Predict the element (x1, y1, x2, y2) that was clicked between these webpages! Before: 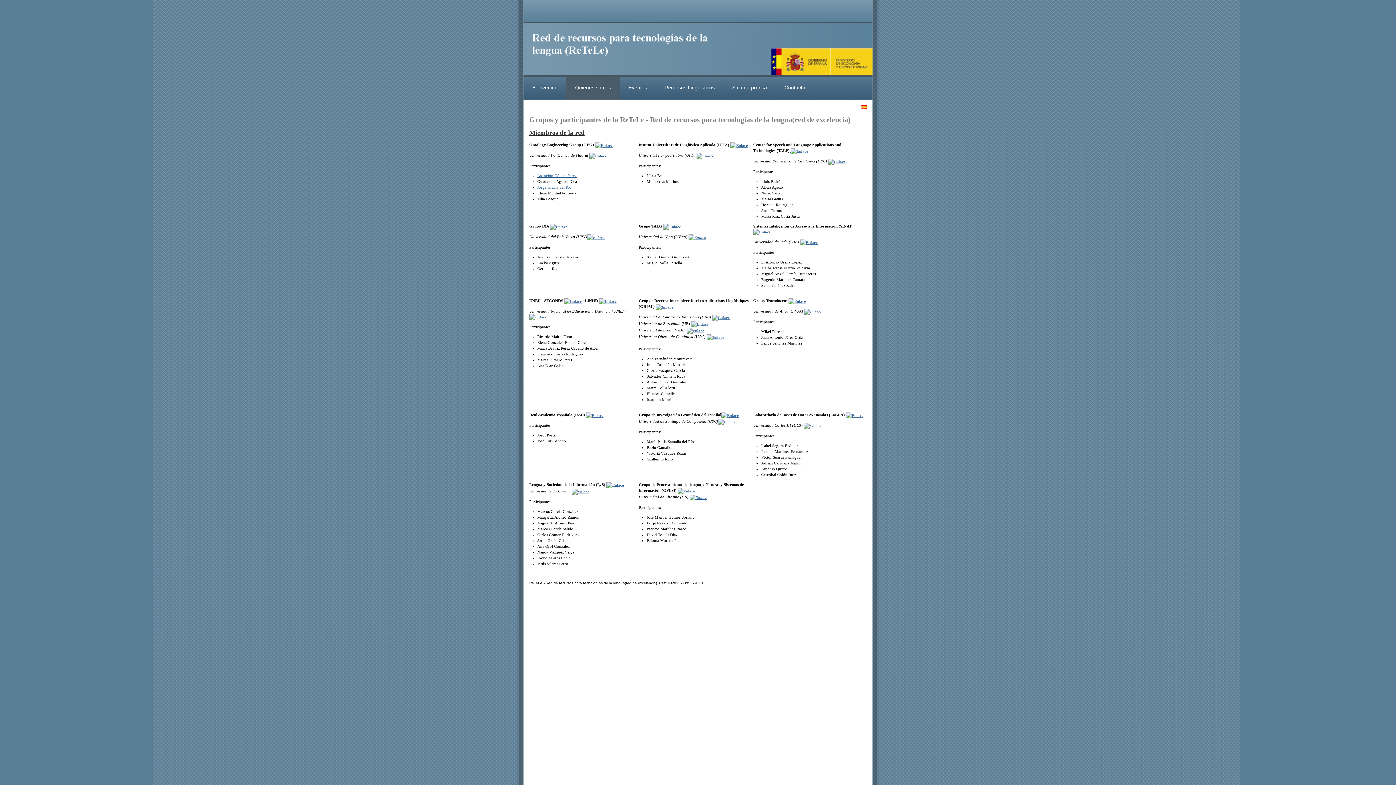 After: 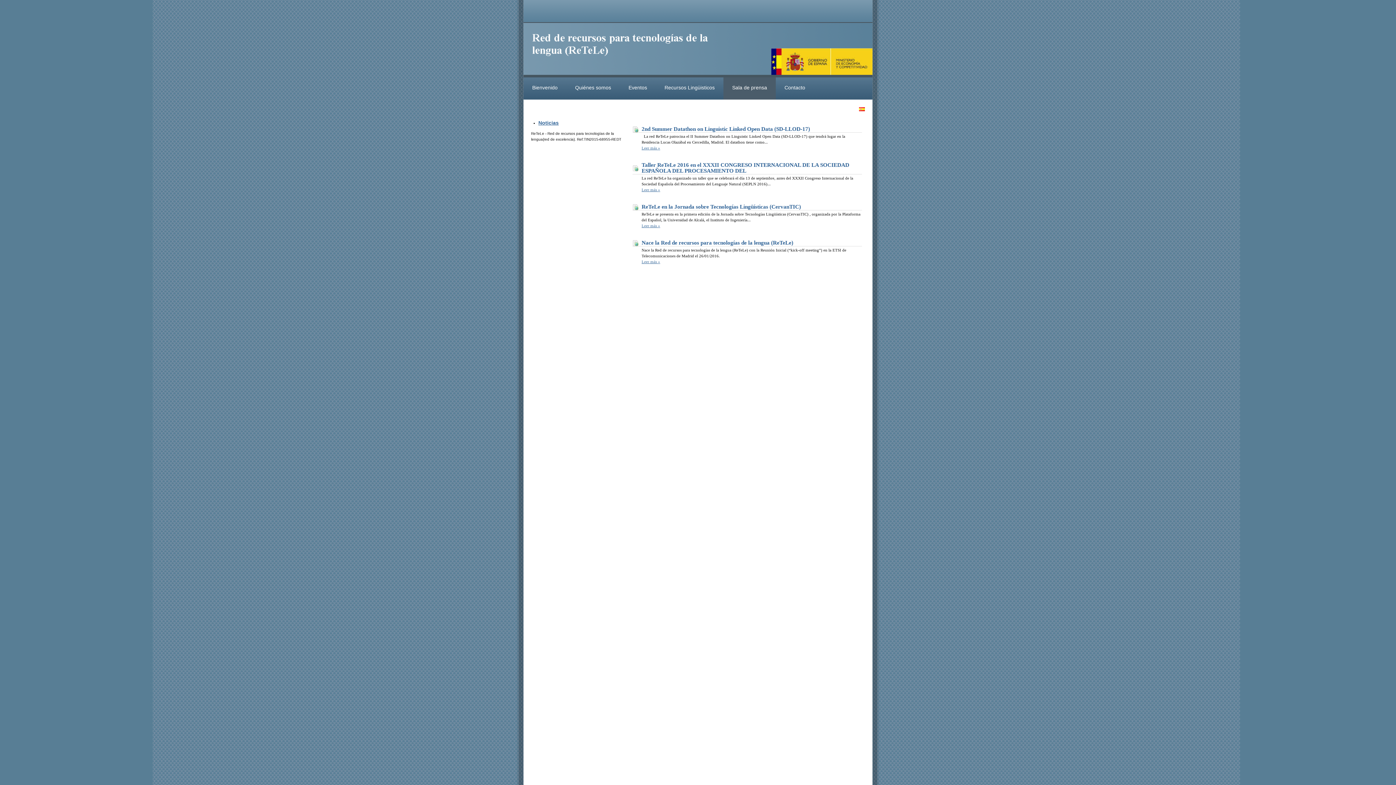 Action: label: Sala de prensa bbox: (723, 77, 776, 99)